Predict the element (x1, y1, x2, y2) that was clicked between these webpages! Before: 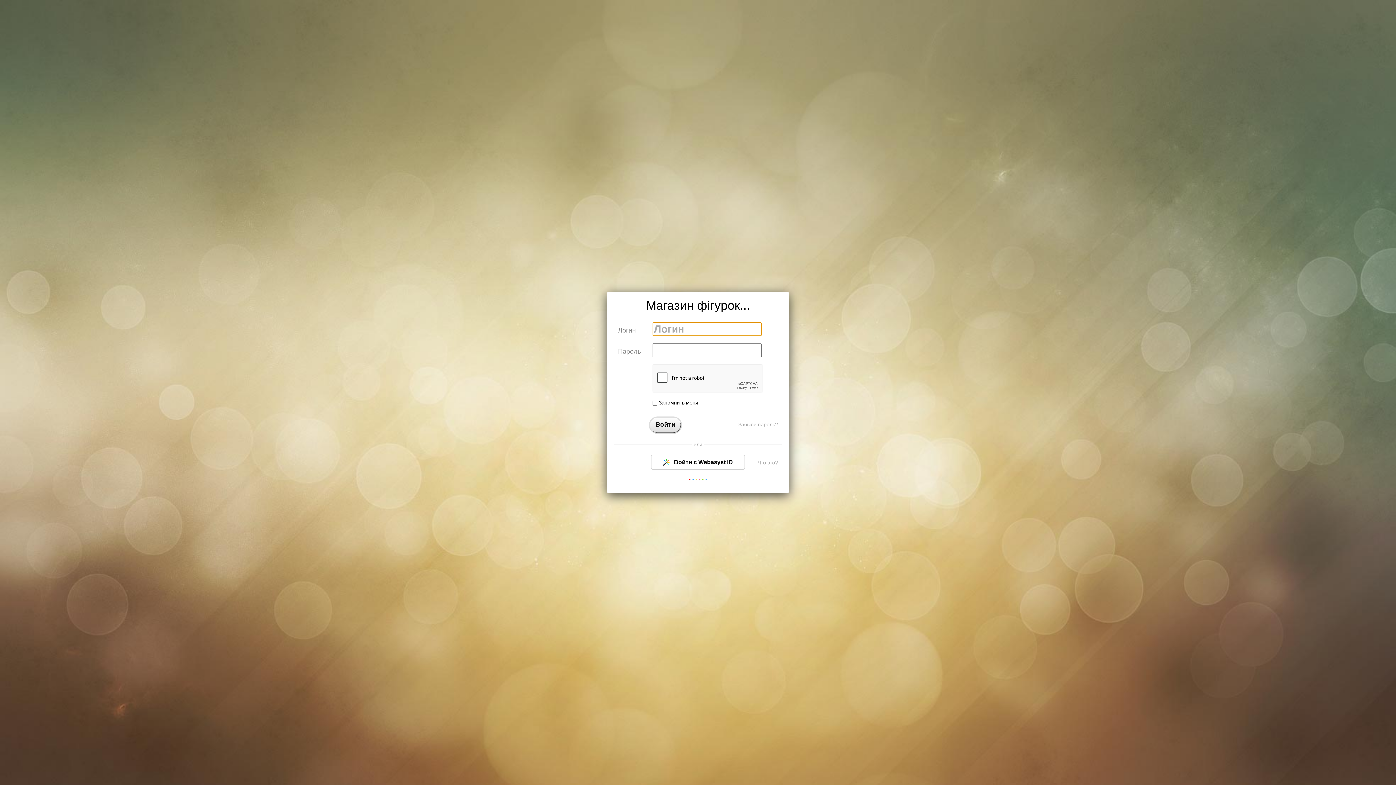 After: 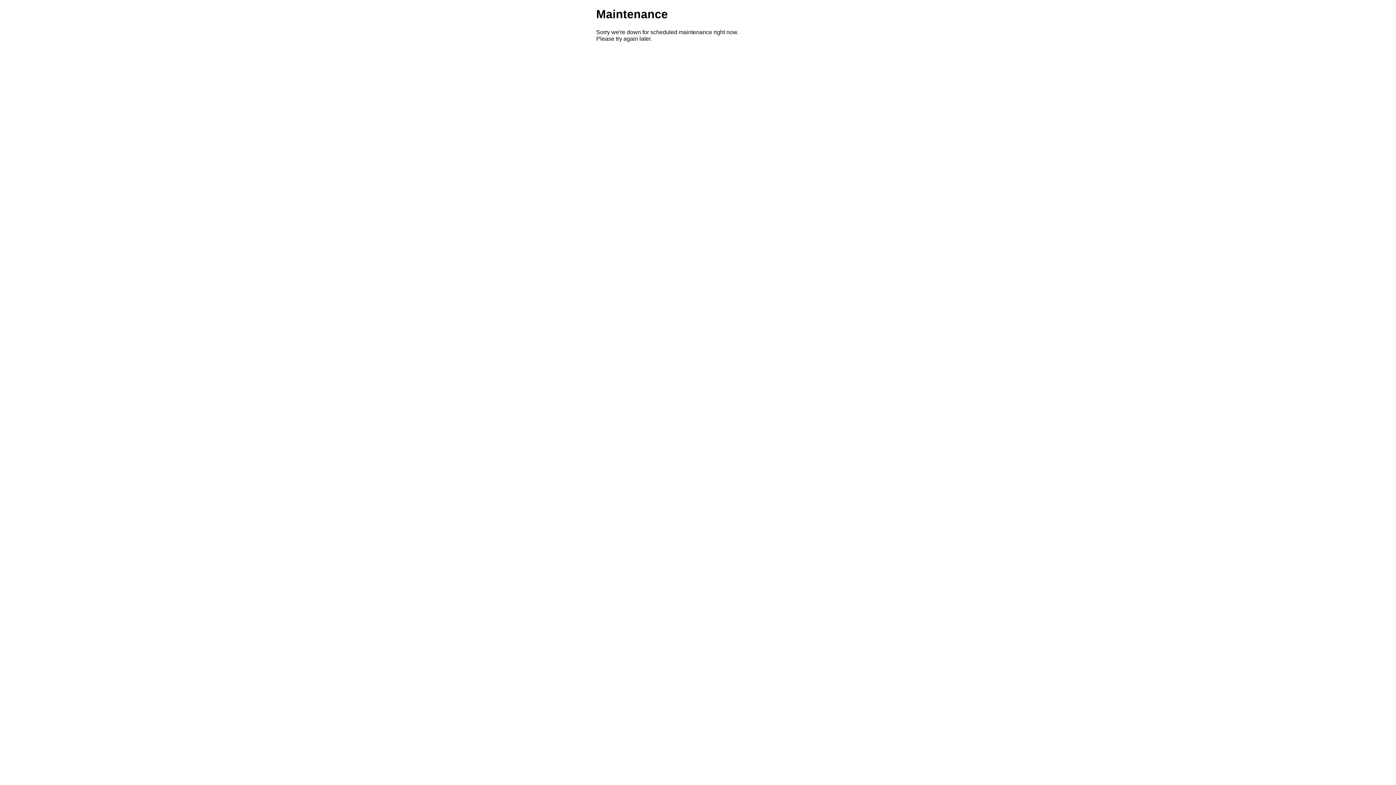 Action: bbox: (651, 455, 745, 469) label:  Войти с Webasyst ID